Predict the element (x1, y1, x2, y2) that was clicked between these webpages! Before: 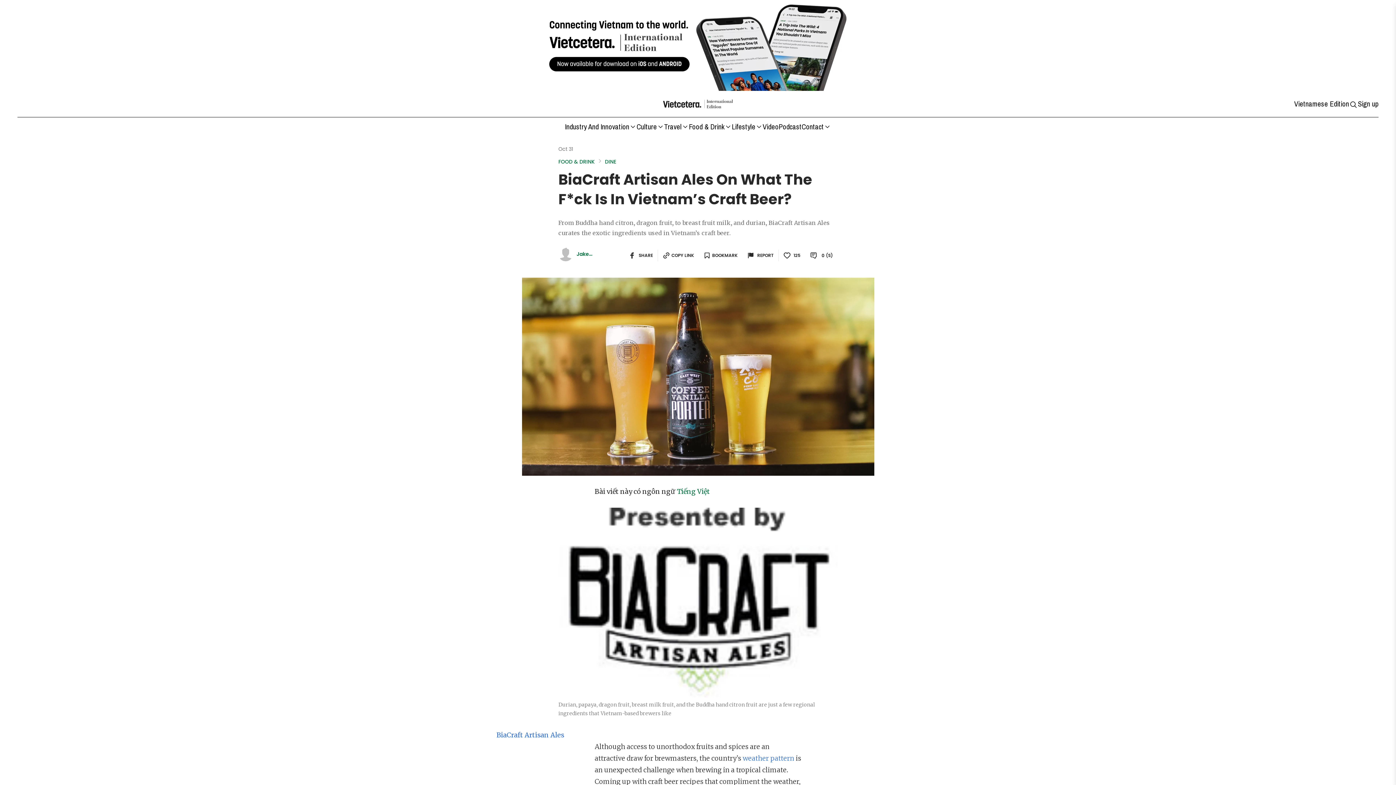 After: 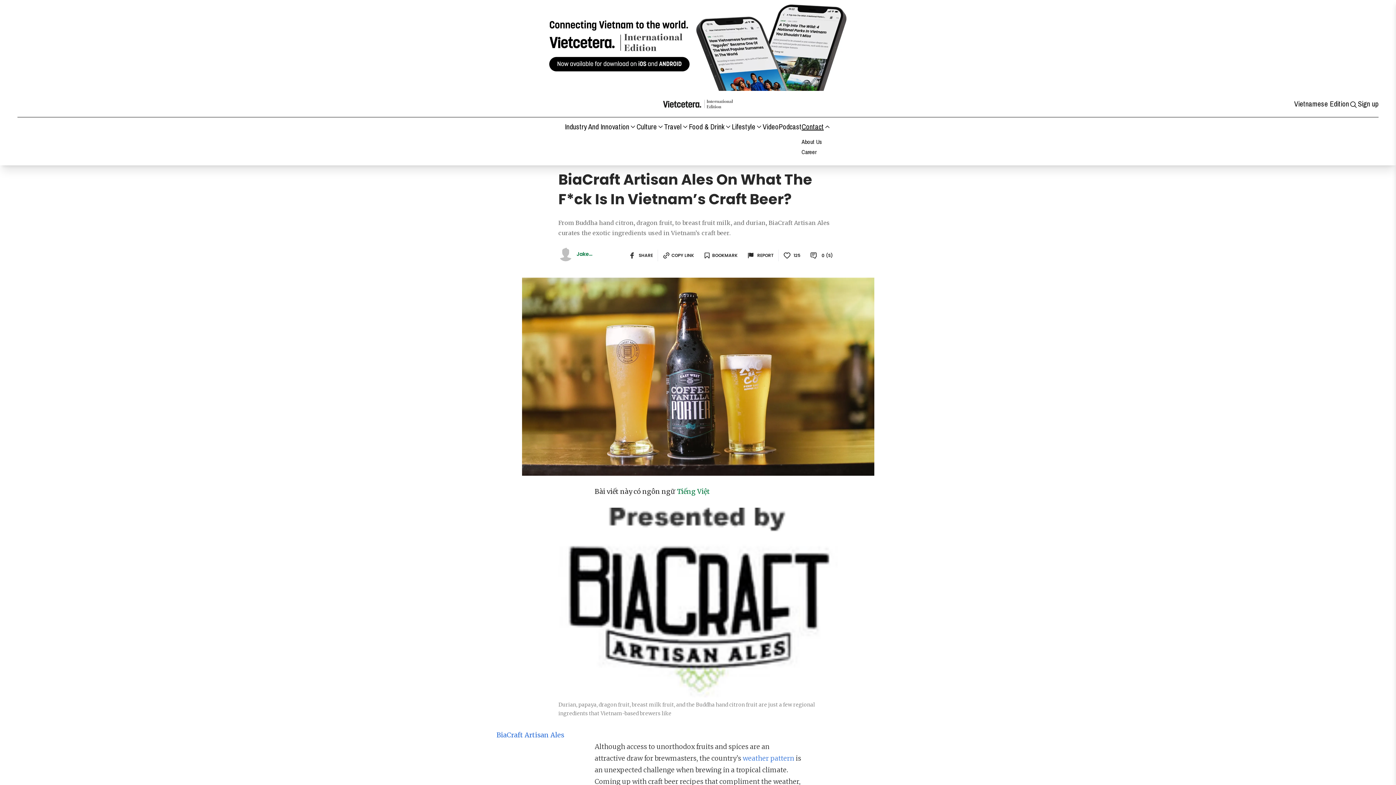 Action: bbox: (801, 121, 831, 132) label: Contact